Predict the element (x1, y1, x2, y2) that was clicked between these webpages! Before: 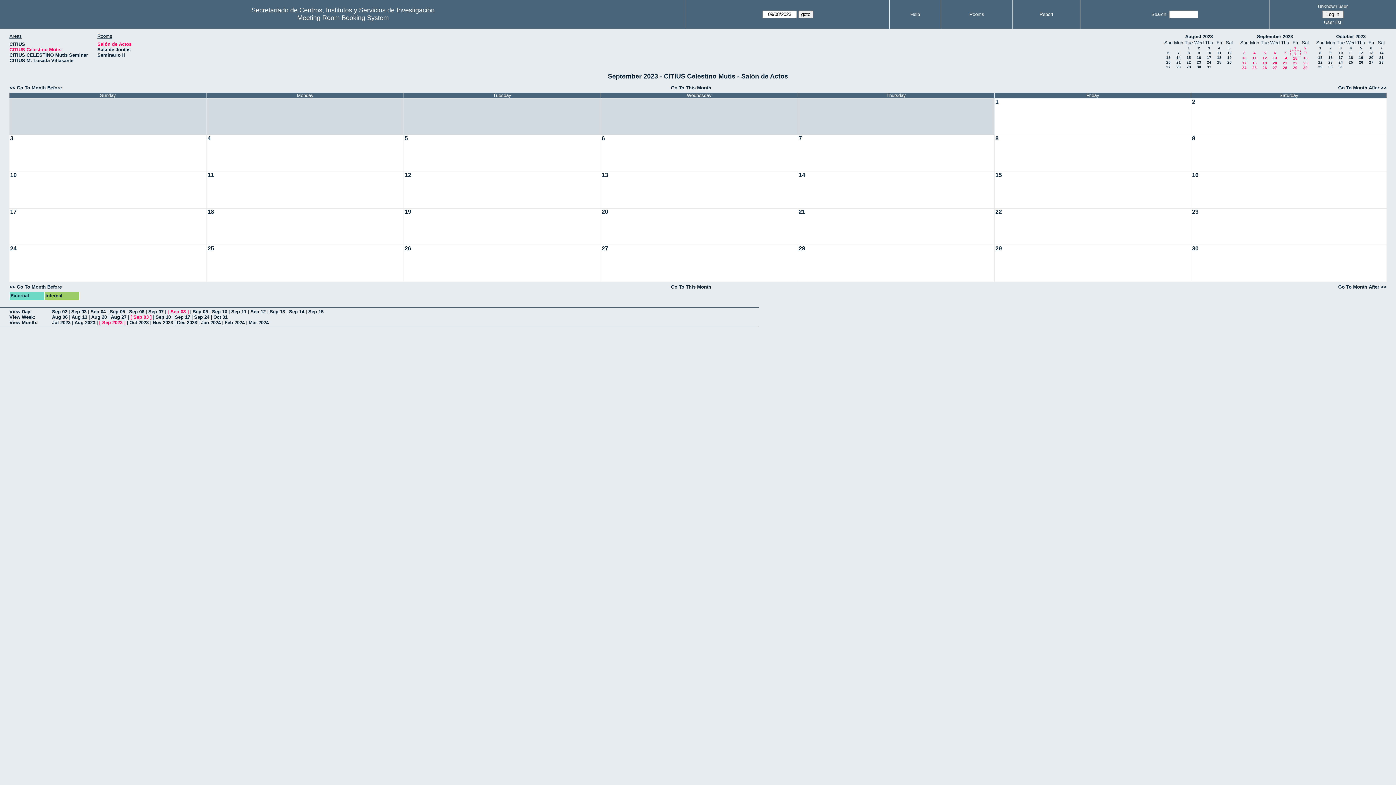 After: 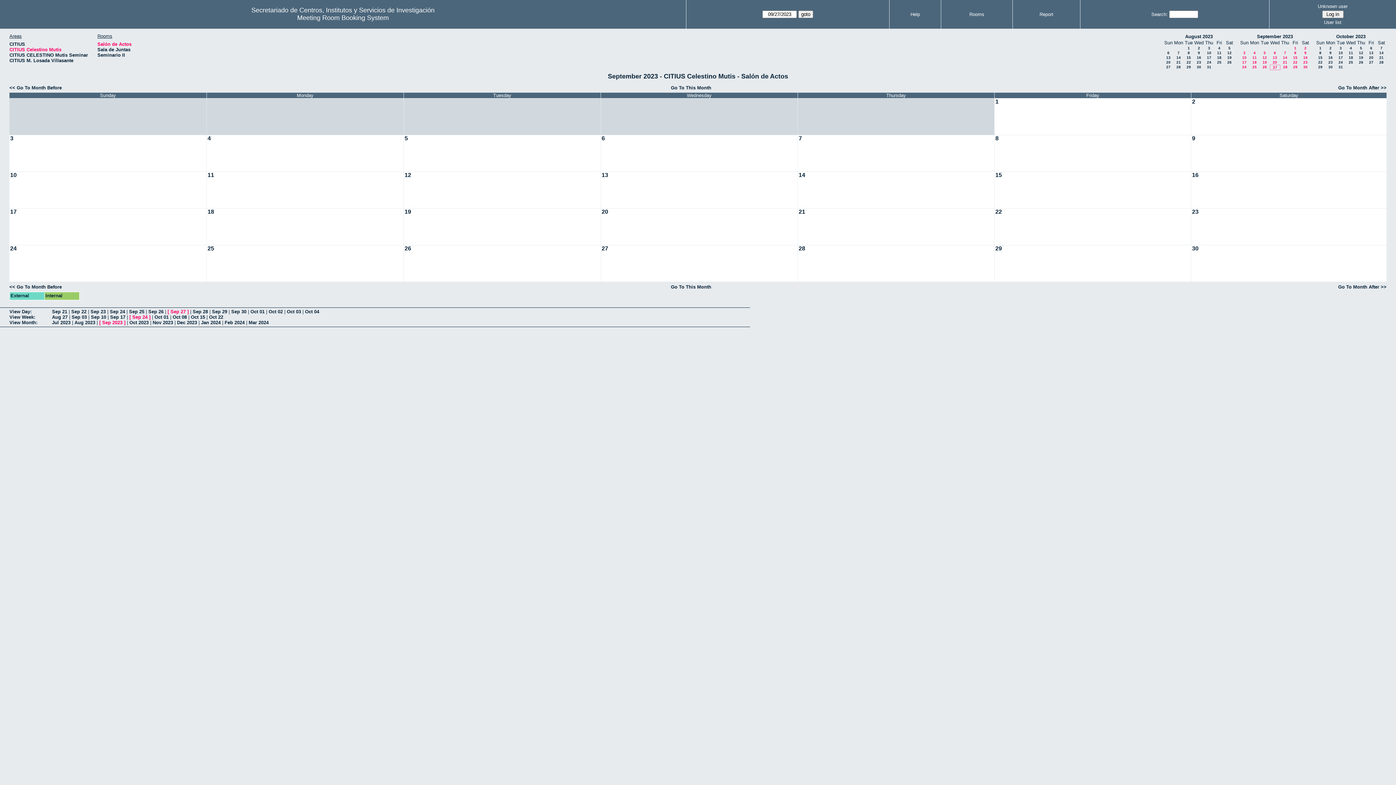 Action: bbox: (1273, 65, 1277, 69) label: 27